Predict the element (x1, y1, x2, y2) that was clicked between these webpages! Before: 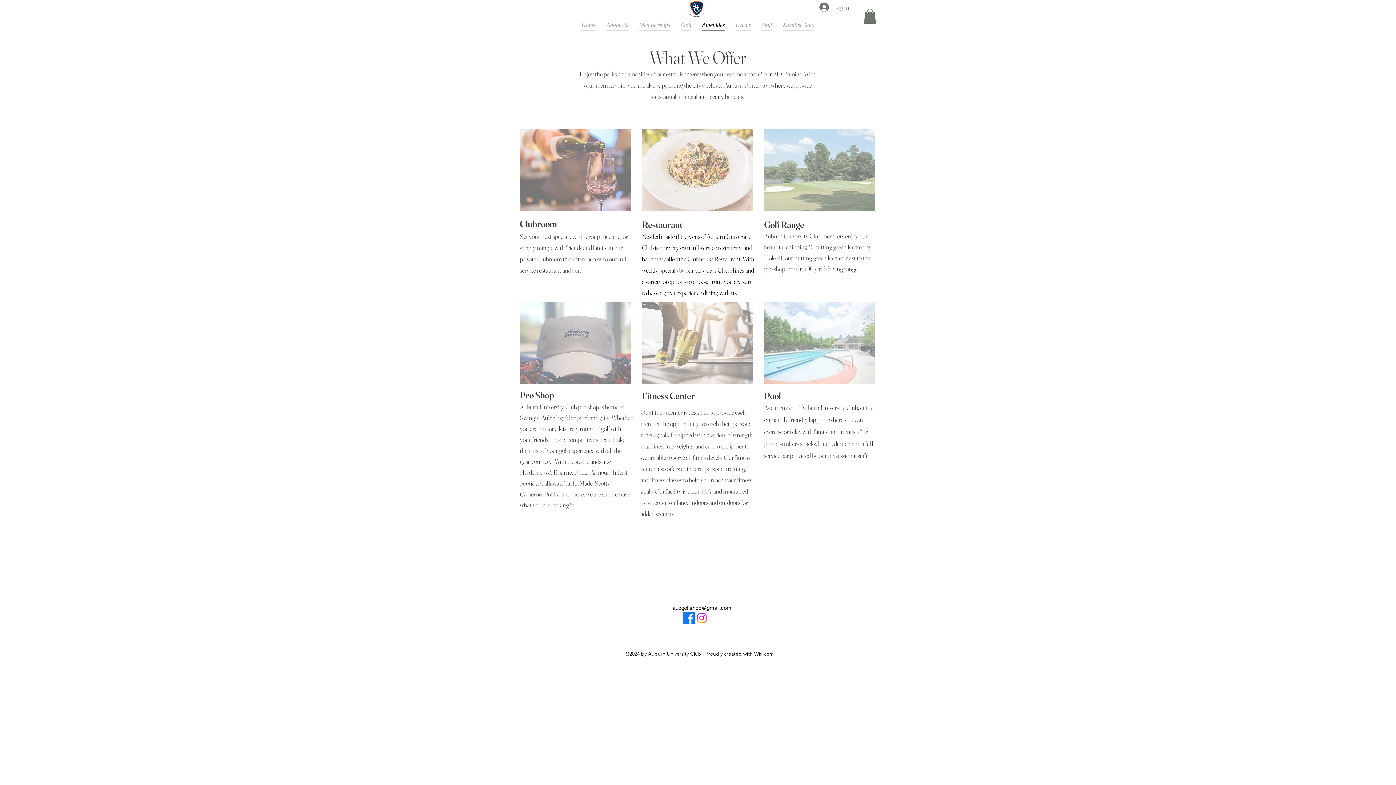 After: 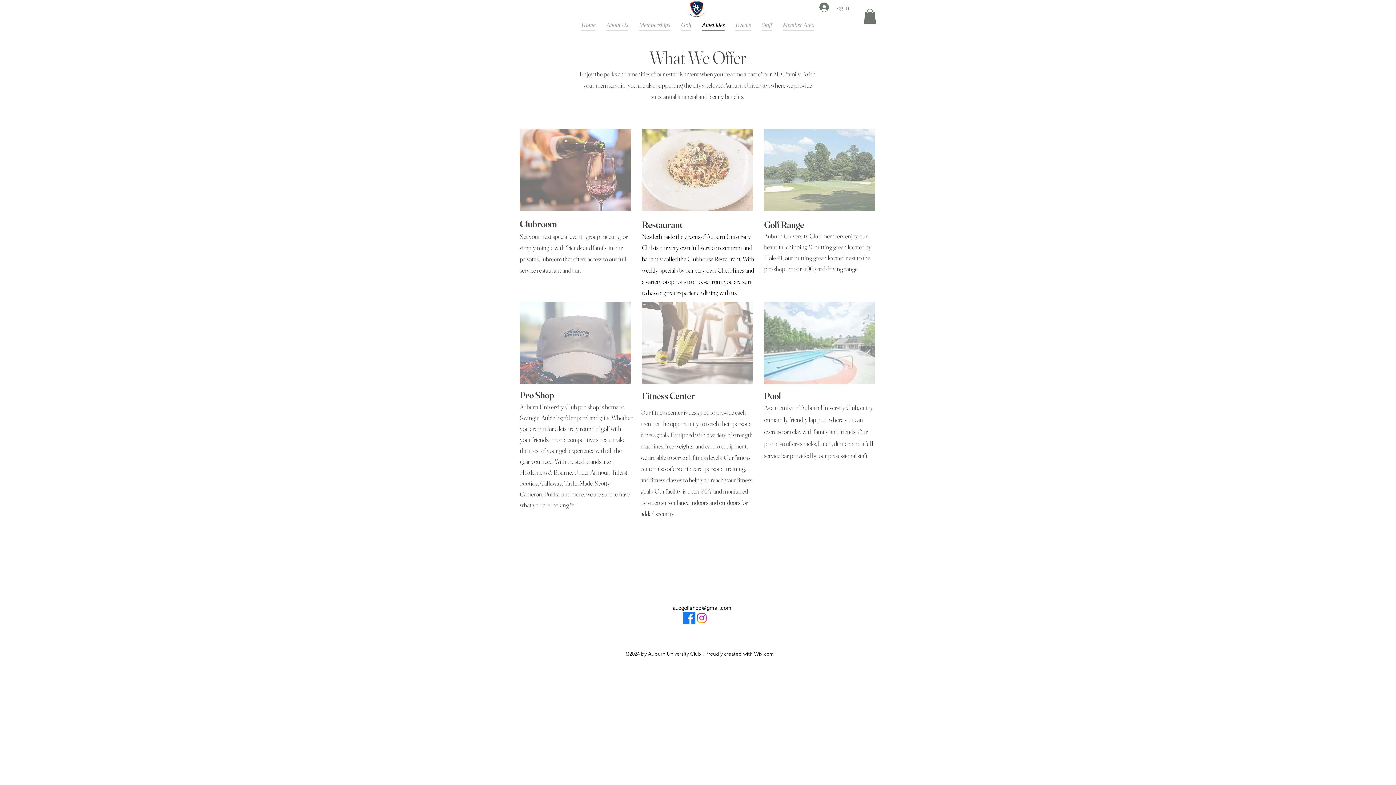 Action: label: Facebook     bbox: (682, 611, 695, 624)